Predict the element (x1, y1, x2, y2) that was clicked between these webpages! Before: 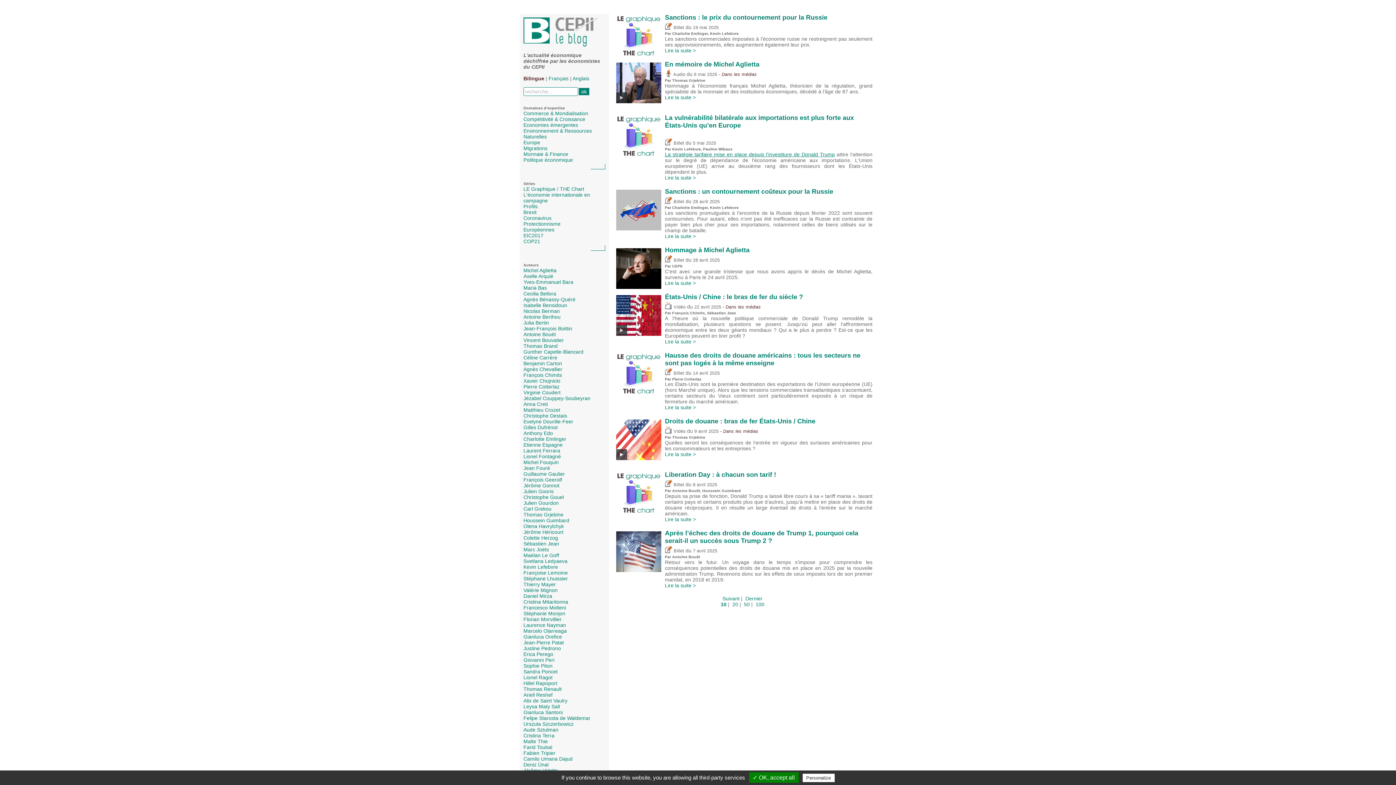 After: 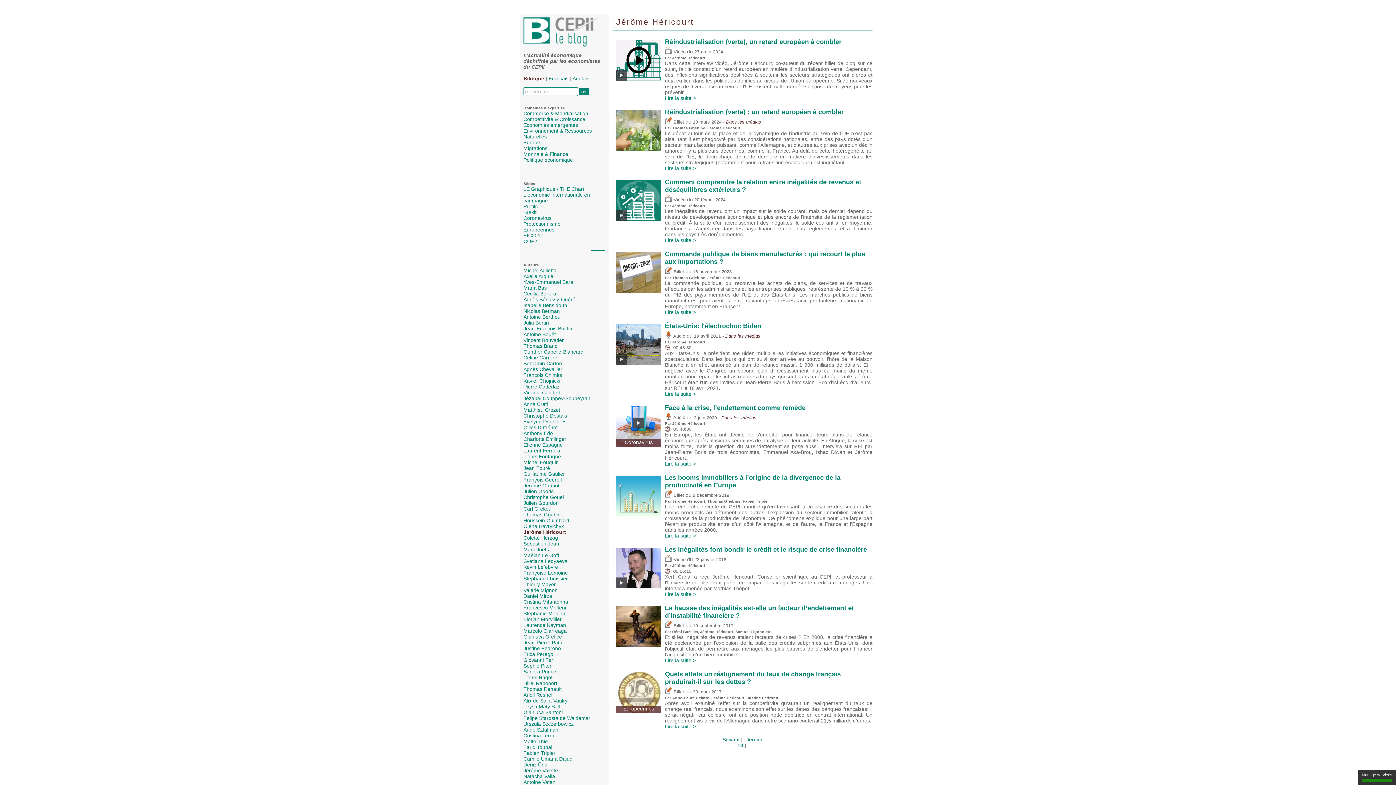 Action: bbox: (523, 529, 563, 535) label: Jérôme Héricourt